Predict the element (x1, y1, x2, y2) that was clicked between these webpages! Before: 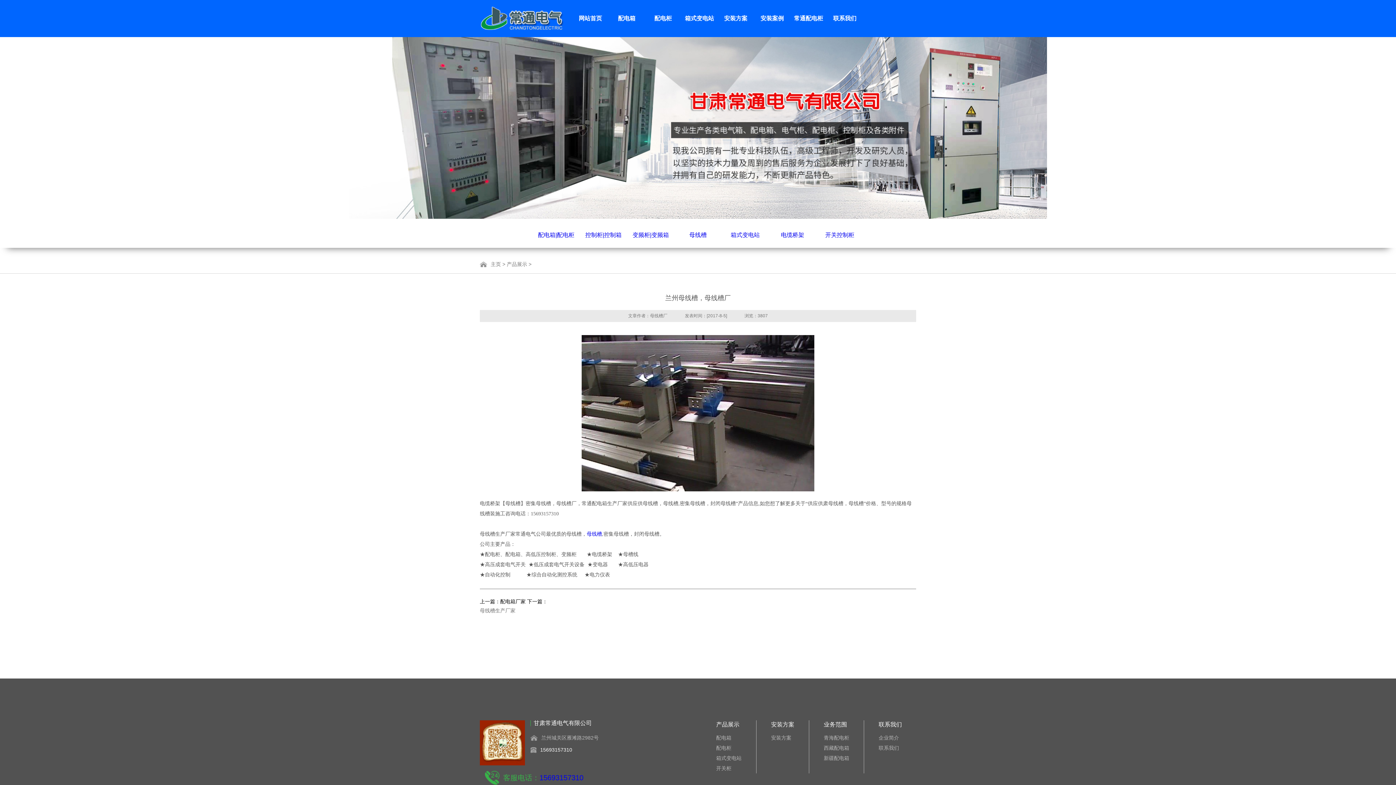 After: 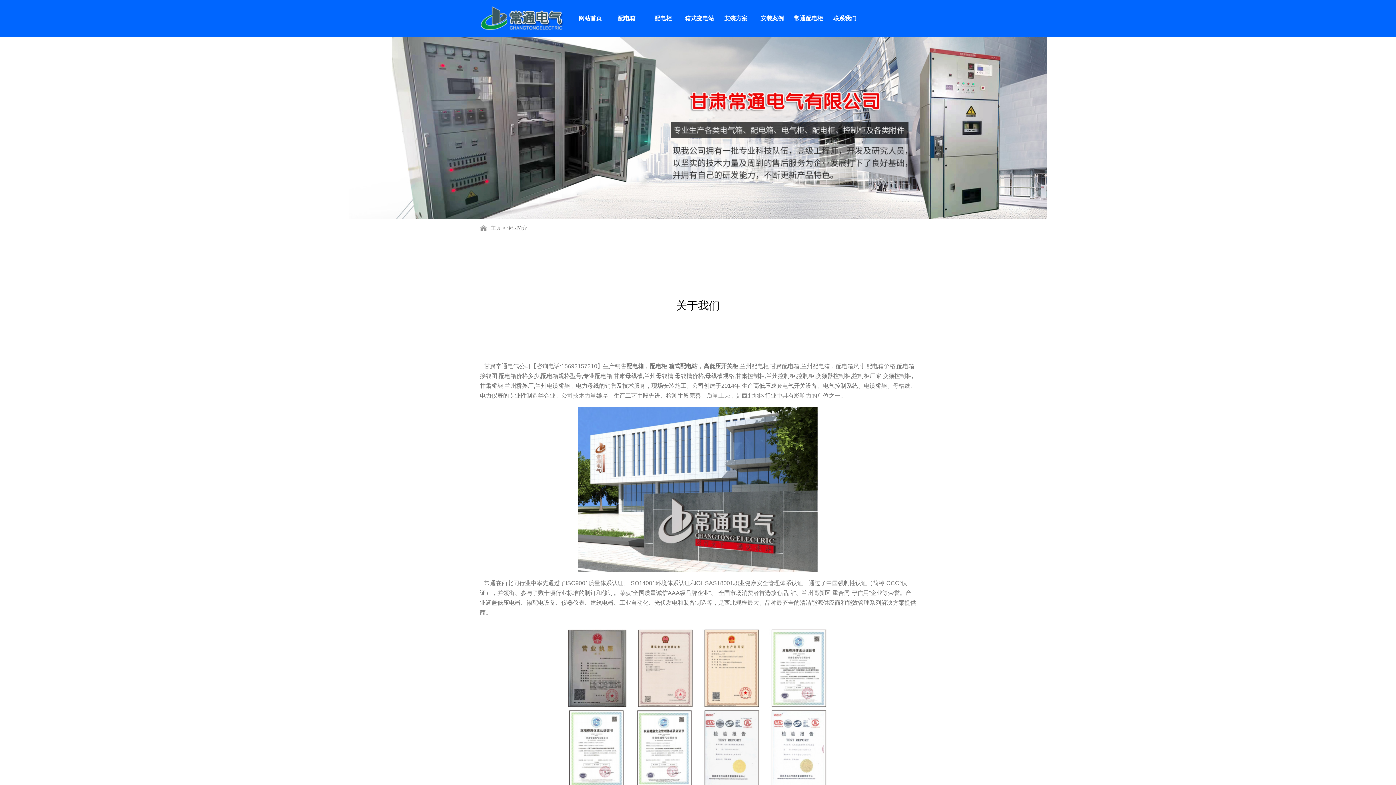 Action: bbox: (878, 735, 899, 741) label: 企业简介